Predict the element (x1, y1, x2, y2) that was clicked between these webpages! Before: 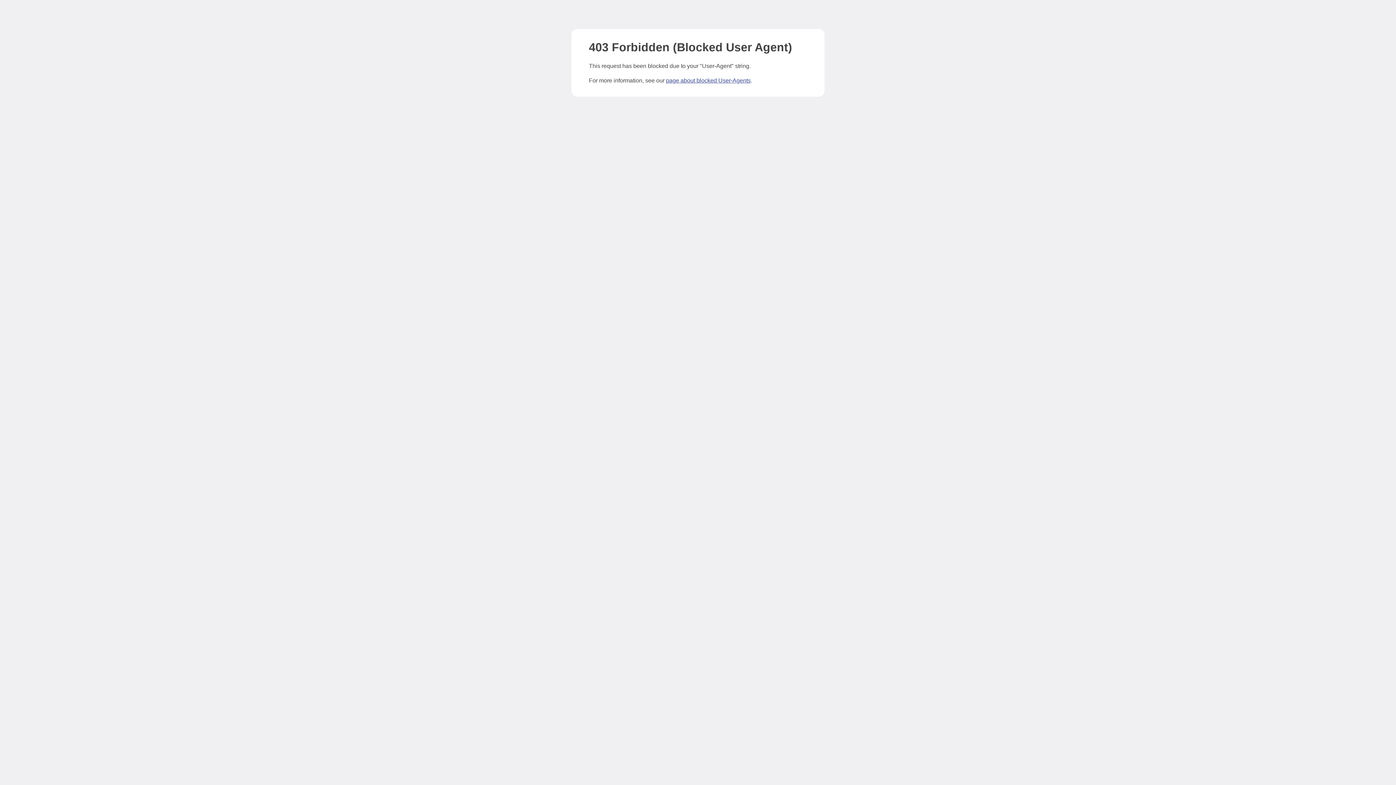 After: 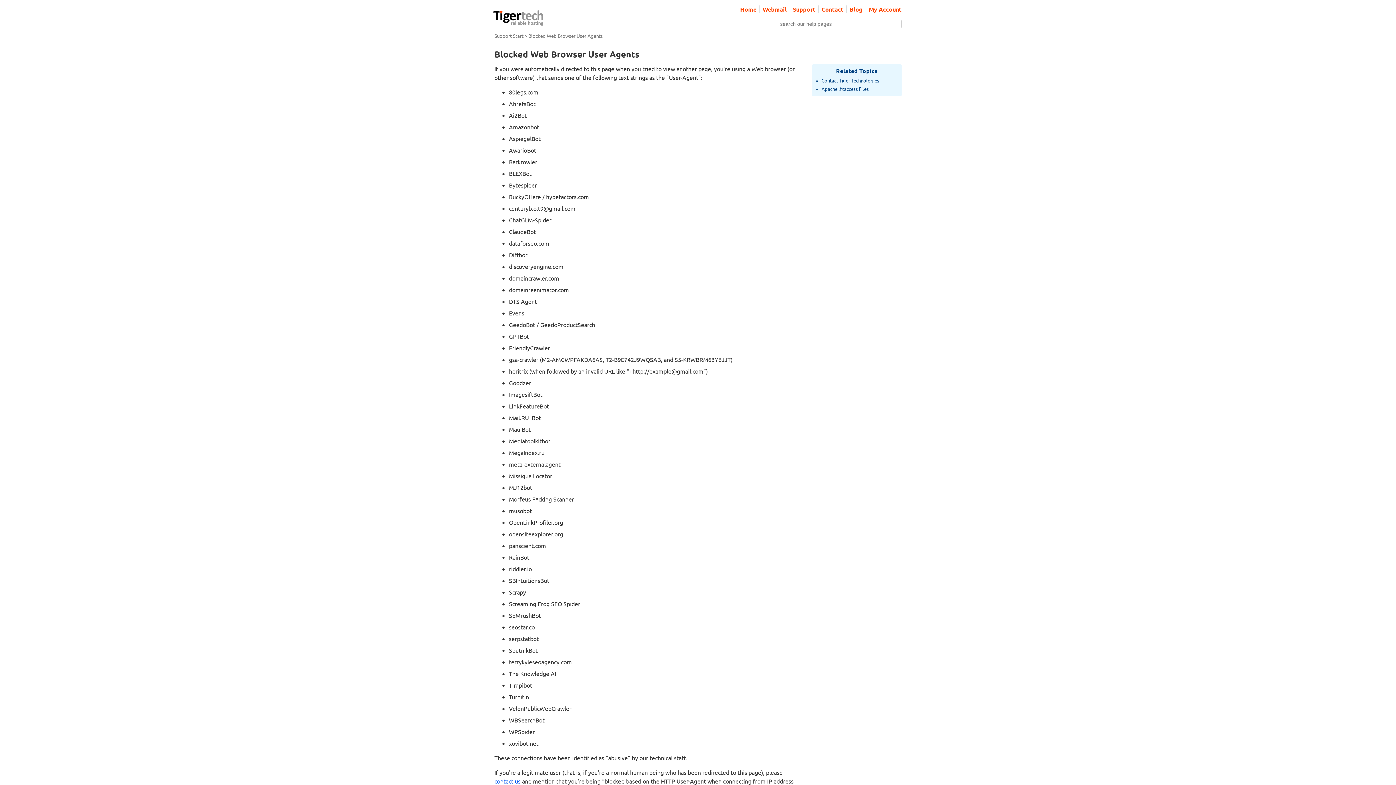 Action: label: page about blocked User-Agents bbox: (666, 77, 750, 83)